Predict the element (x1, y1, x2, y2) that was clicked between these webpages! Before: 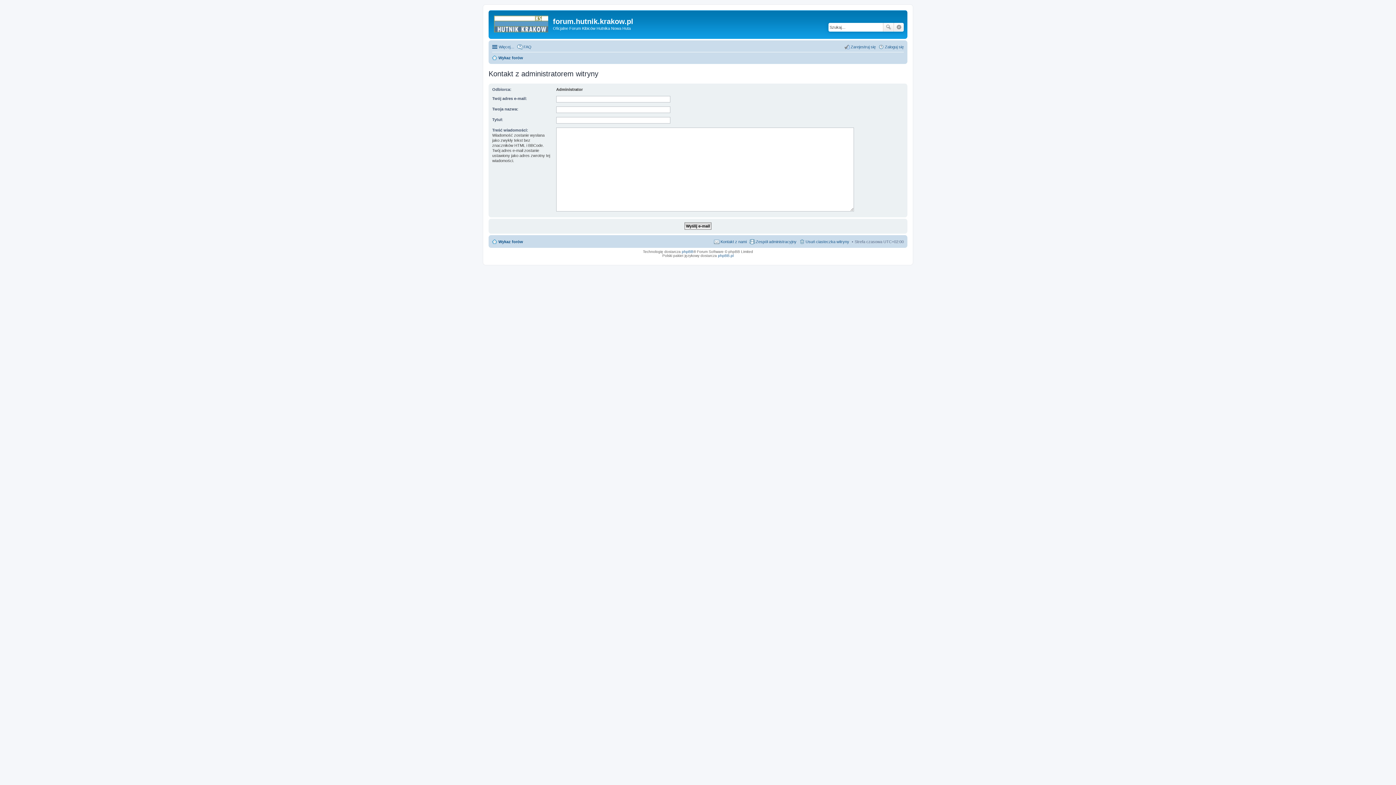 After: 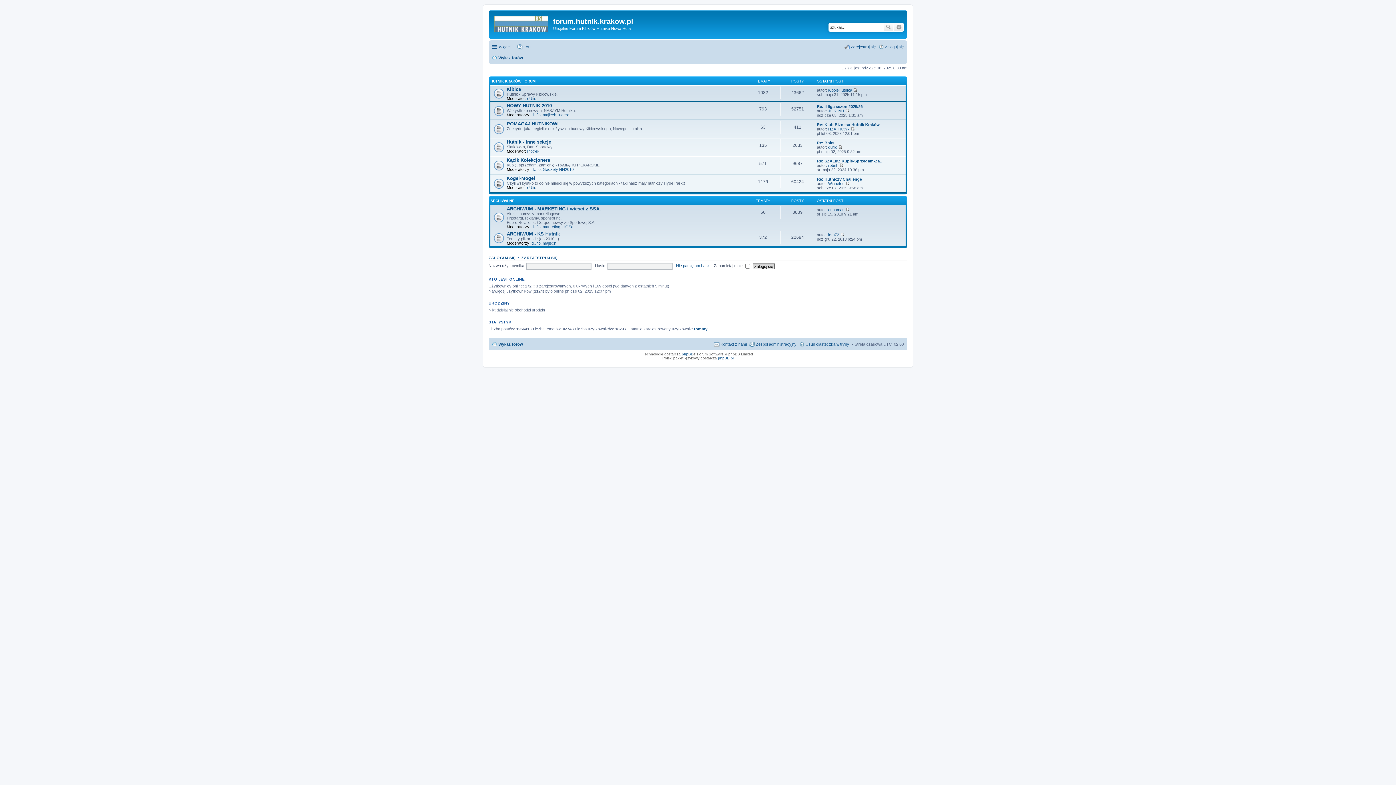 Action: label: Wykaz forów bbox: (492, 53, 523, 62)